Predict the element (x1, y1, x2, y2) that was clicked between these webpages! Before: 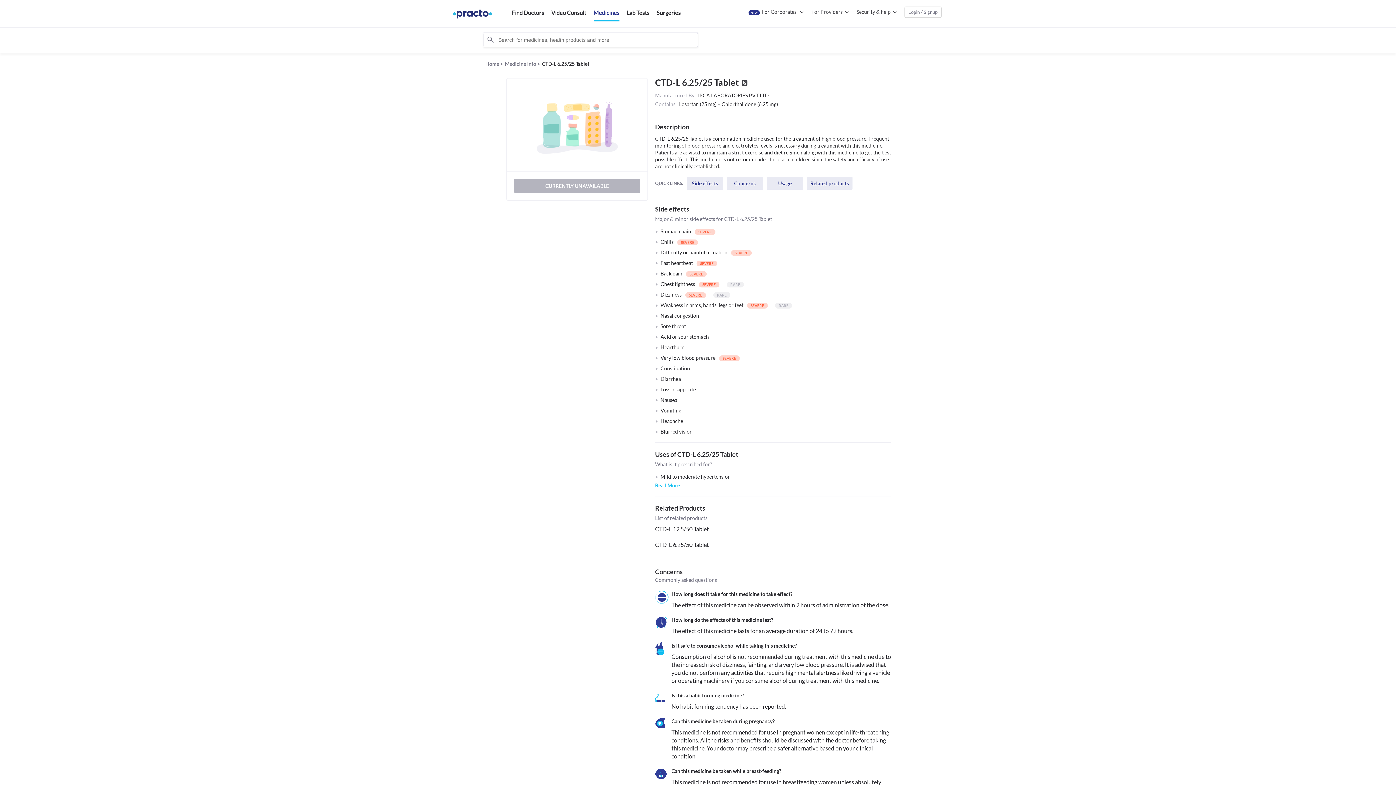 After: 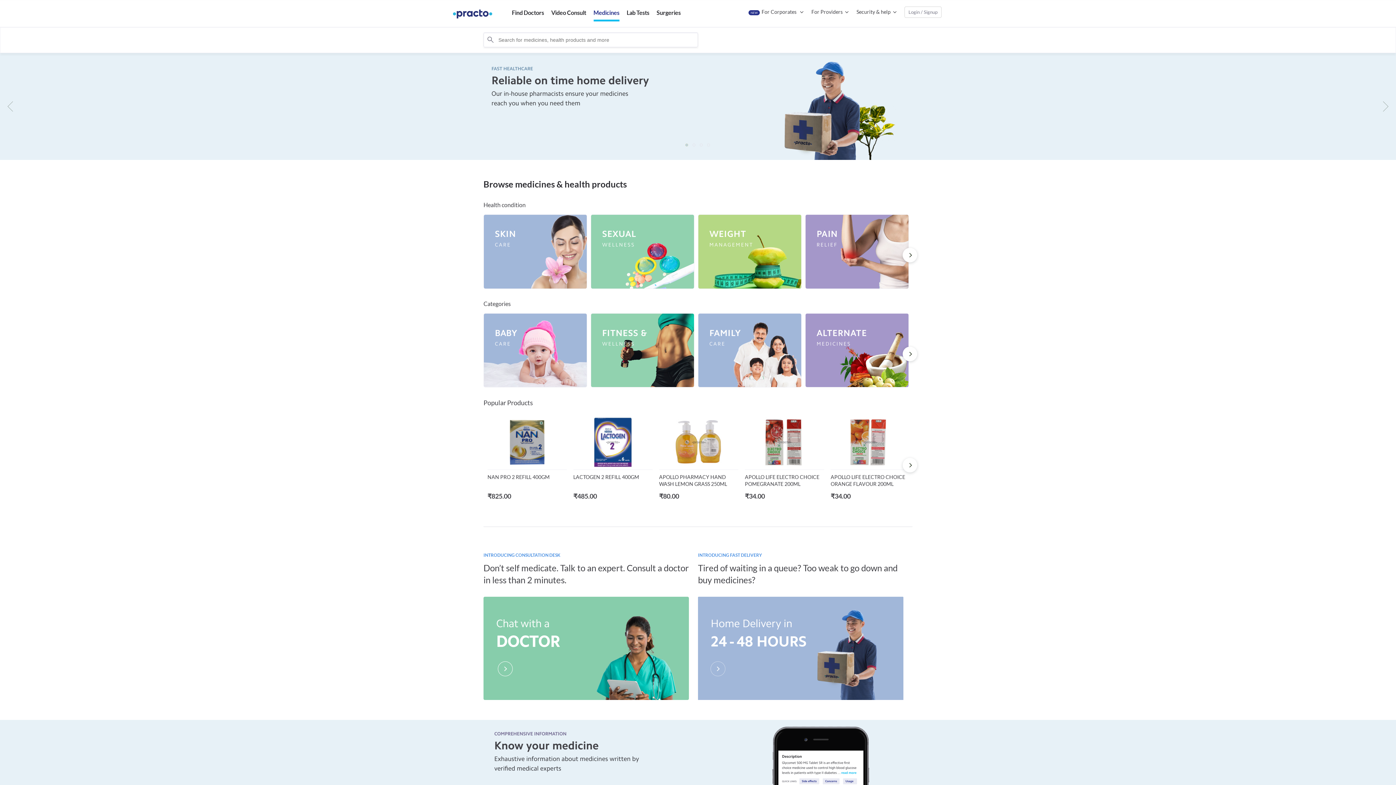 Action: label: Medicines bbox: (593, 9, 619, 16)